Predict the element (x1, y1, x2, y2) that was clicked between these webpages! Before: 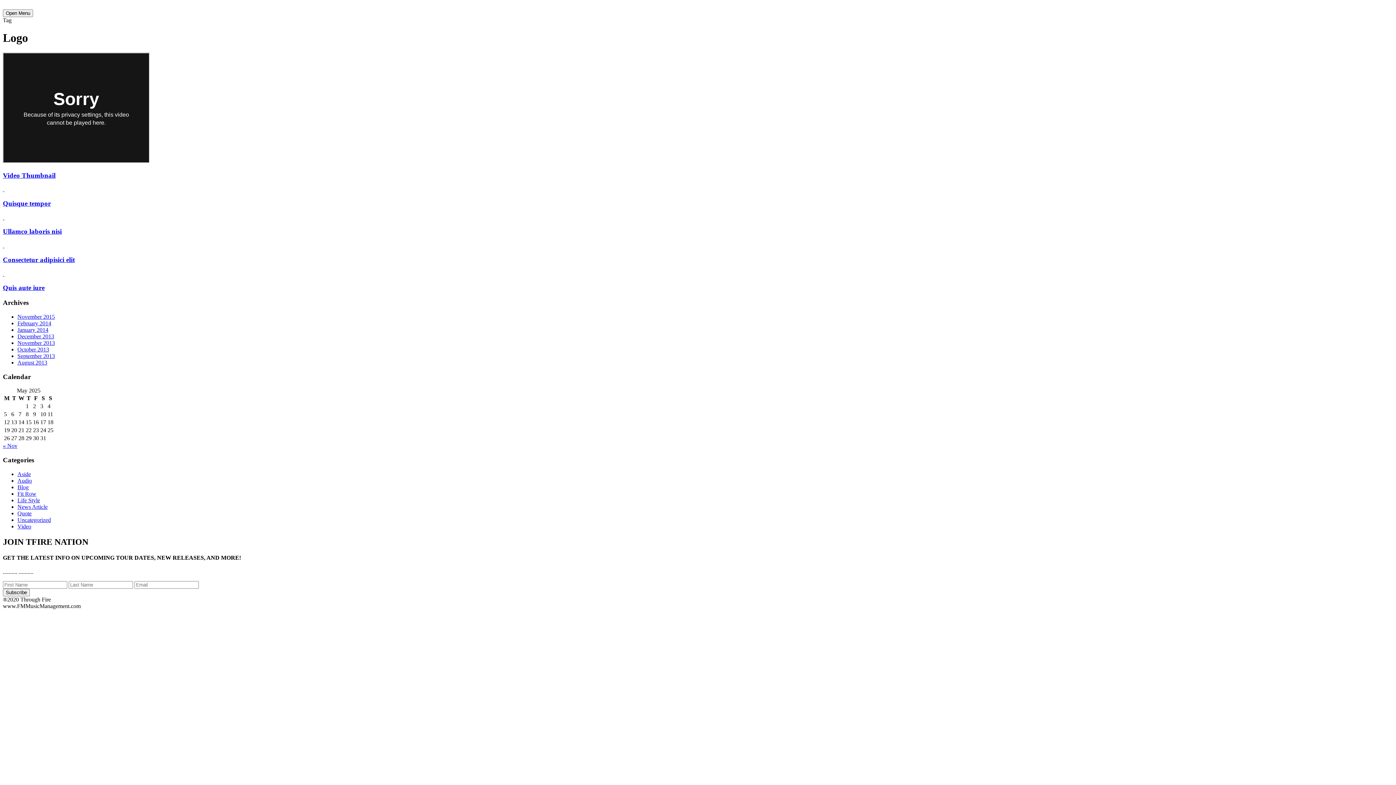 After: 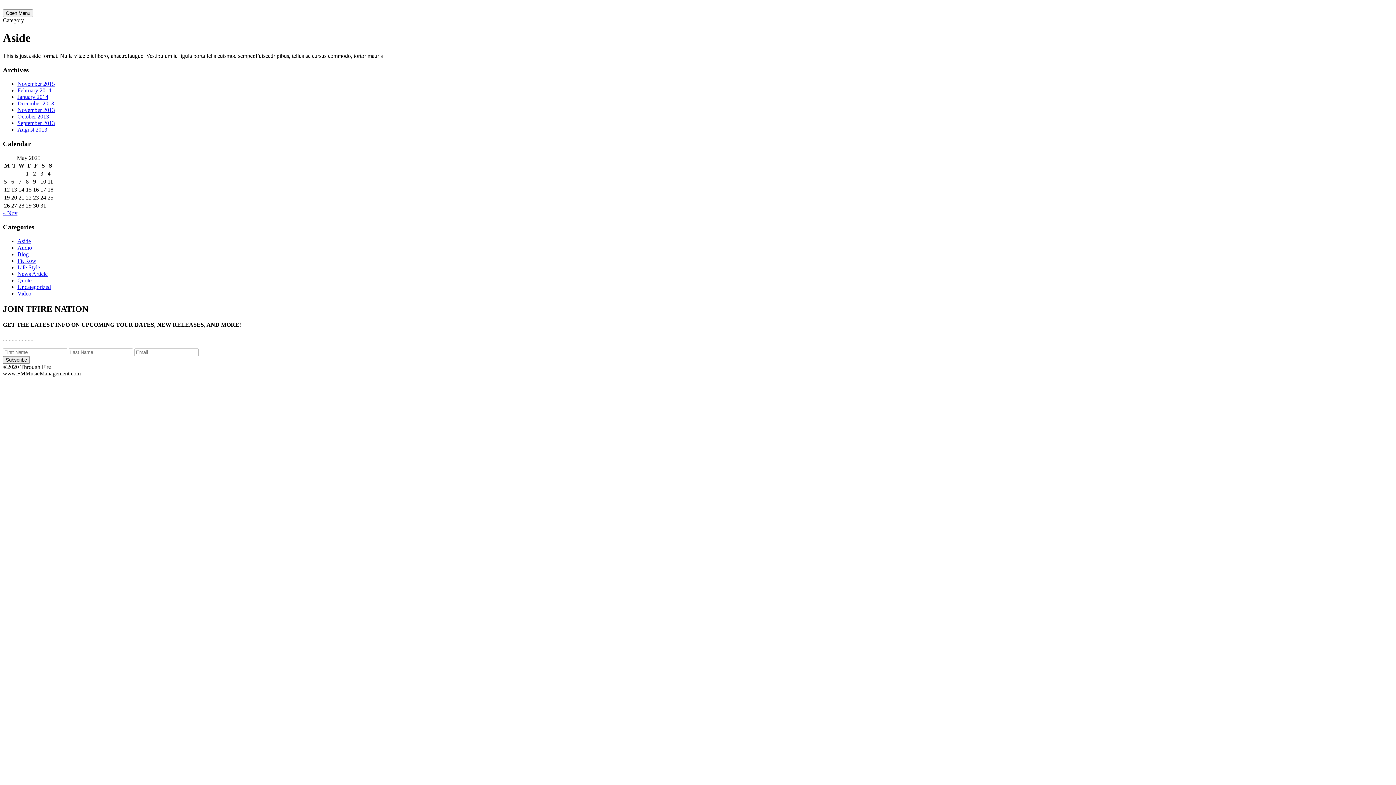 Action: label: Aside bbox: (17, 471, 30, 477)